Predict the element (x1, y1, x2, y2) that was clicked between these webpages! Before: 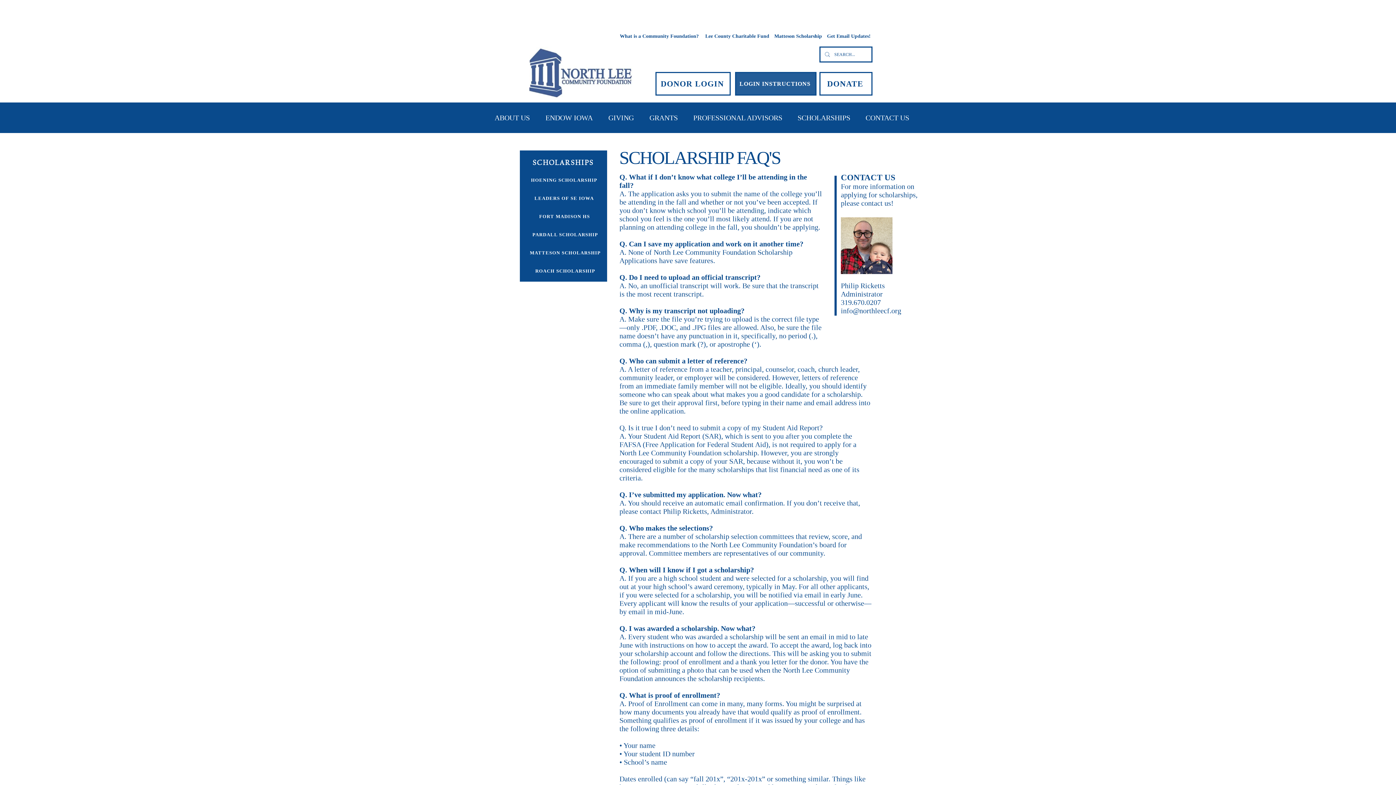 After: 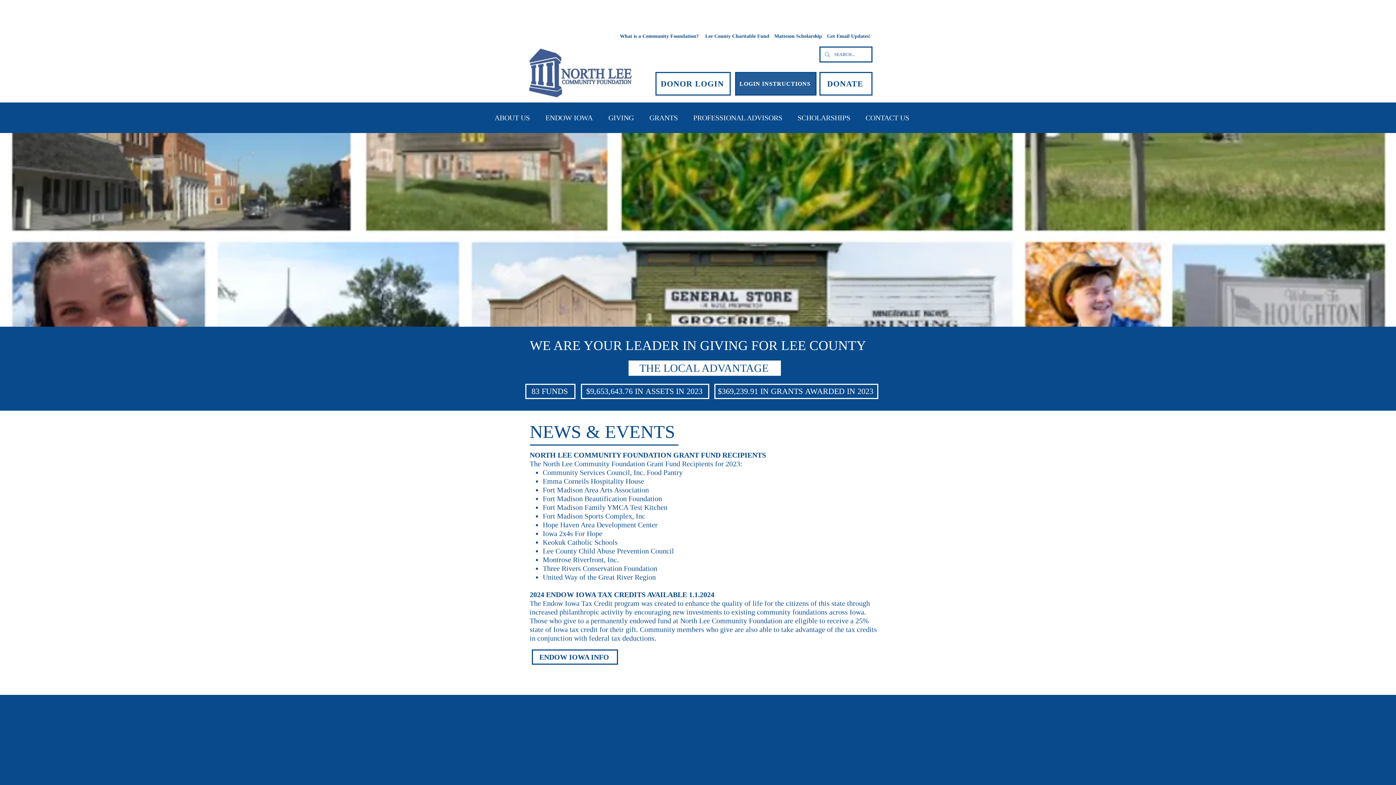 Action: bbox: (524, 46, 633, 99)